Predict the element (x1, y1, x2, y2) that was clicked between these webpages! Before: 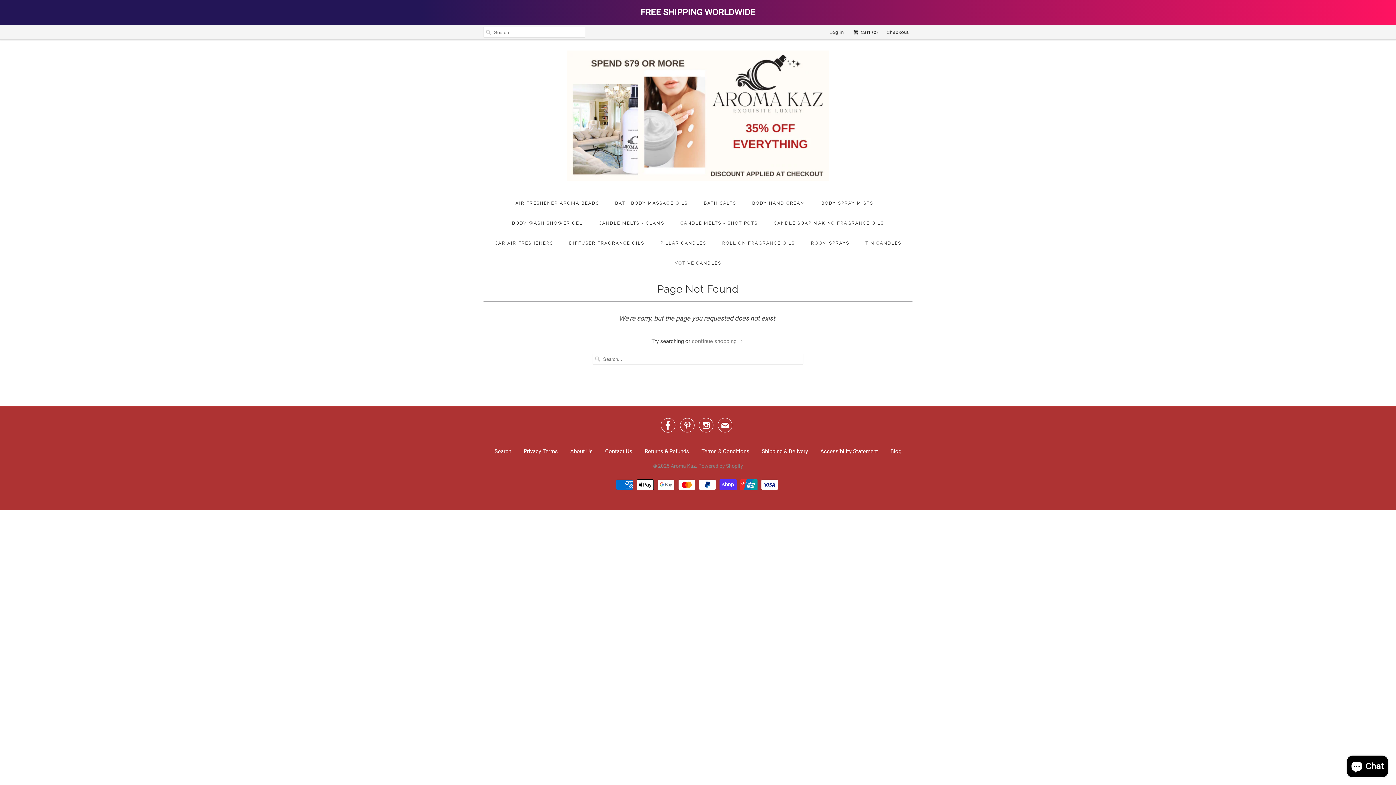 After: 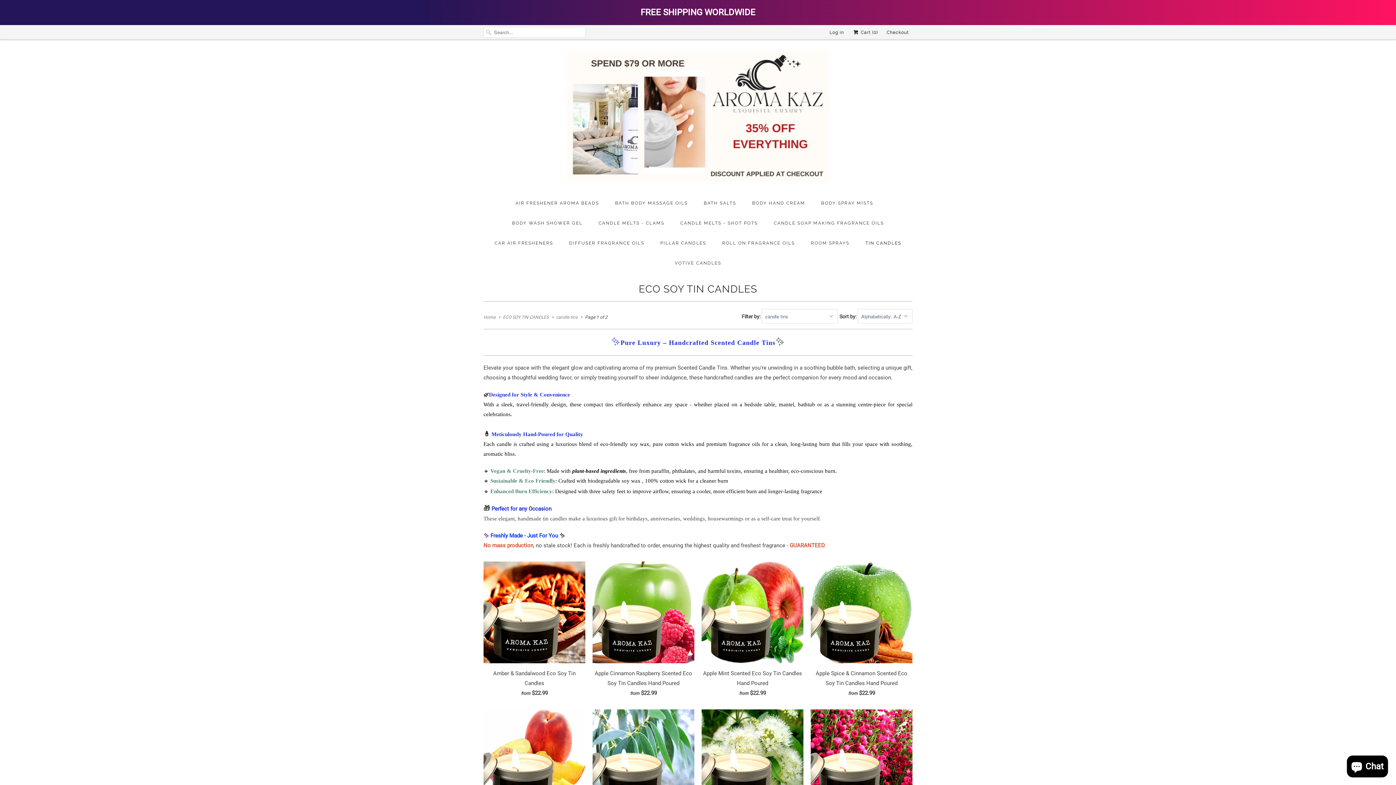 Action: label: TIN CANDLES bbox: (865, 236, 901, 250)